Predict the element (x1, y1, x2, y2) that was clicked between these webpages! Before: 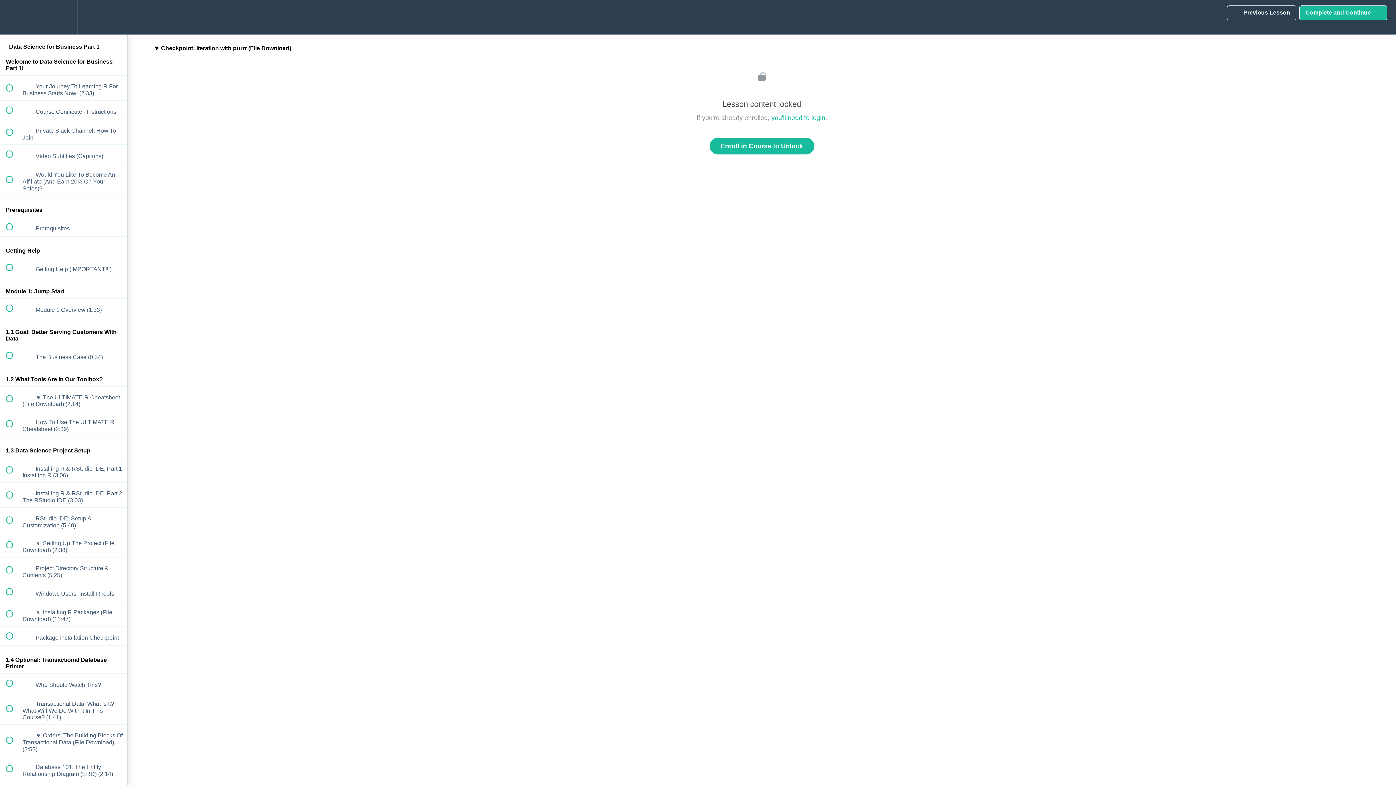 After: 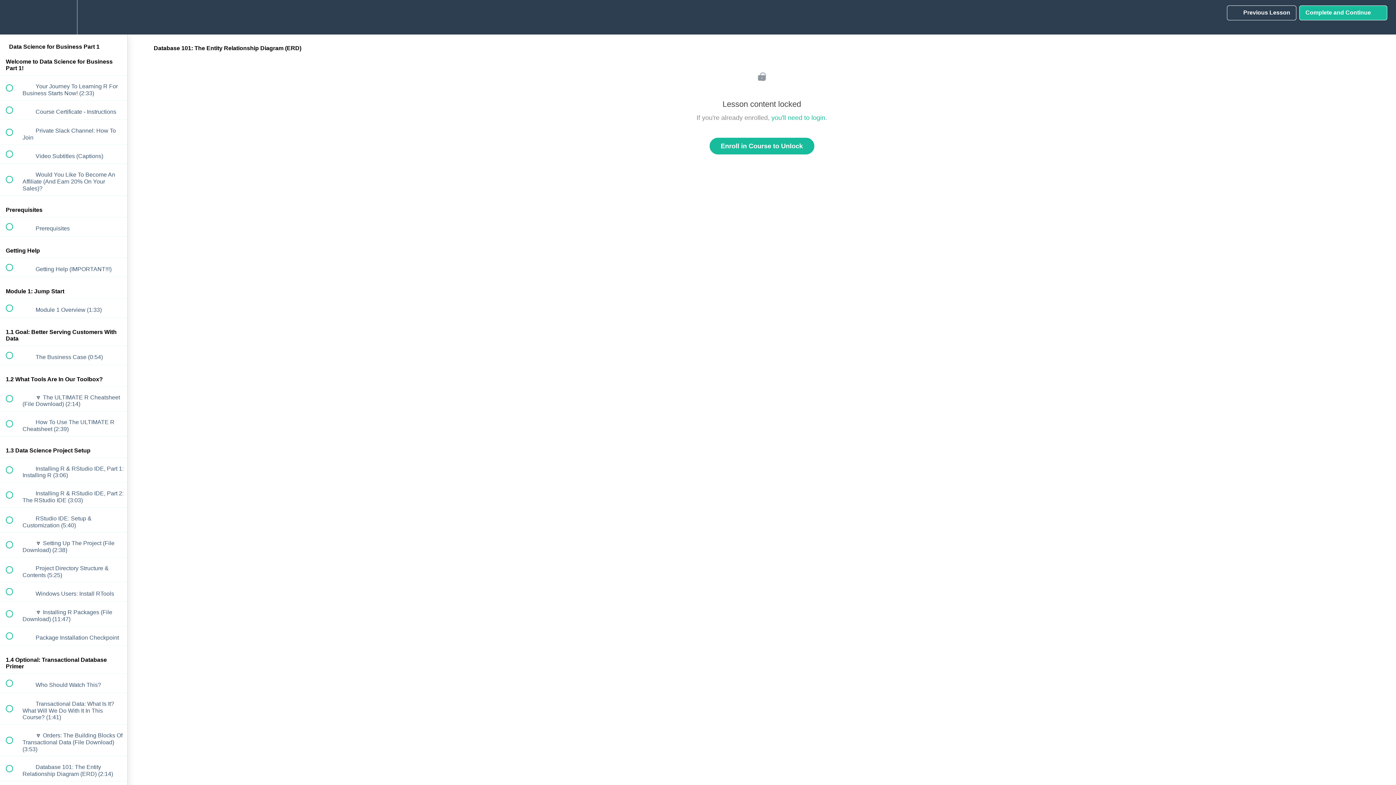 Action: bbox: (0, 756, 127, 781) label:  
 Database 101: The Entity Relationship Diagram (ERD) (2:14)